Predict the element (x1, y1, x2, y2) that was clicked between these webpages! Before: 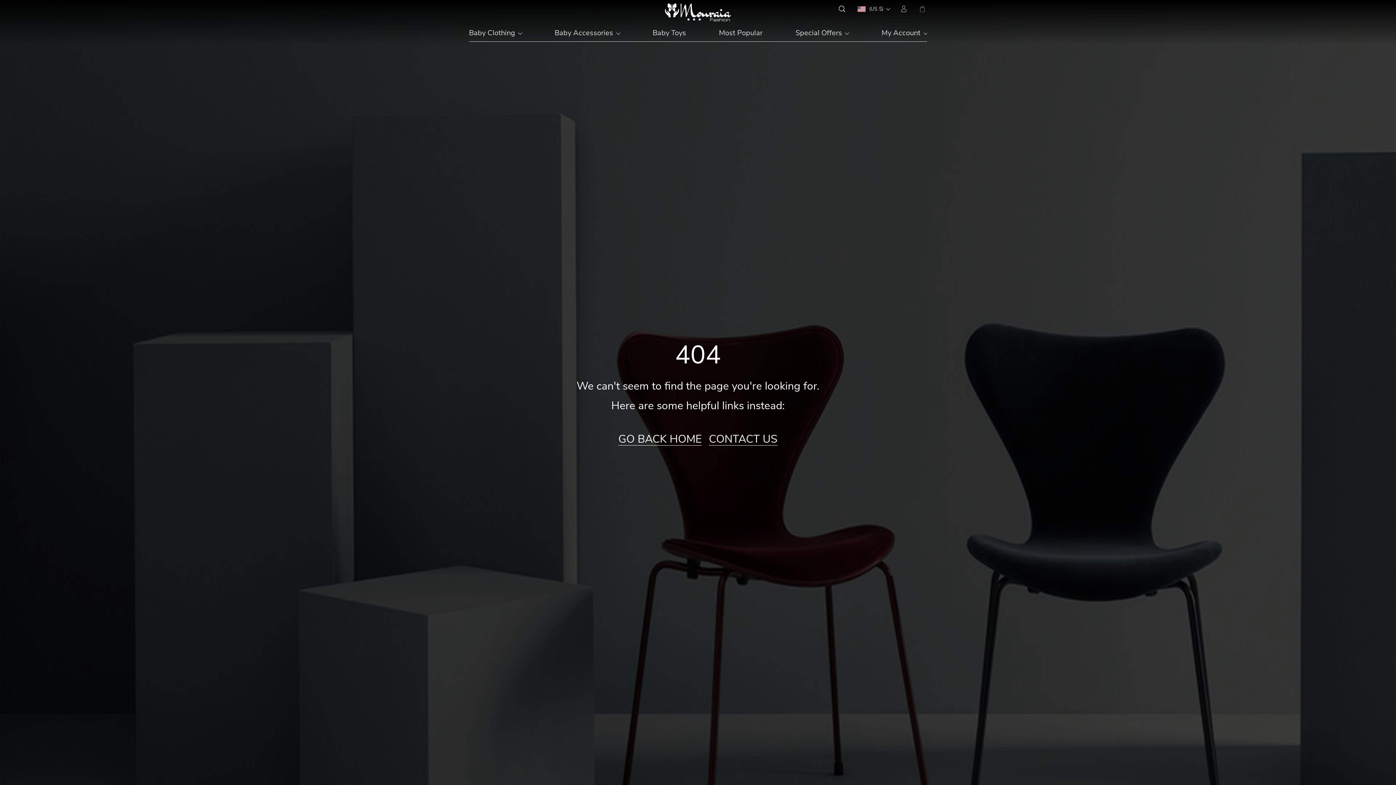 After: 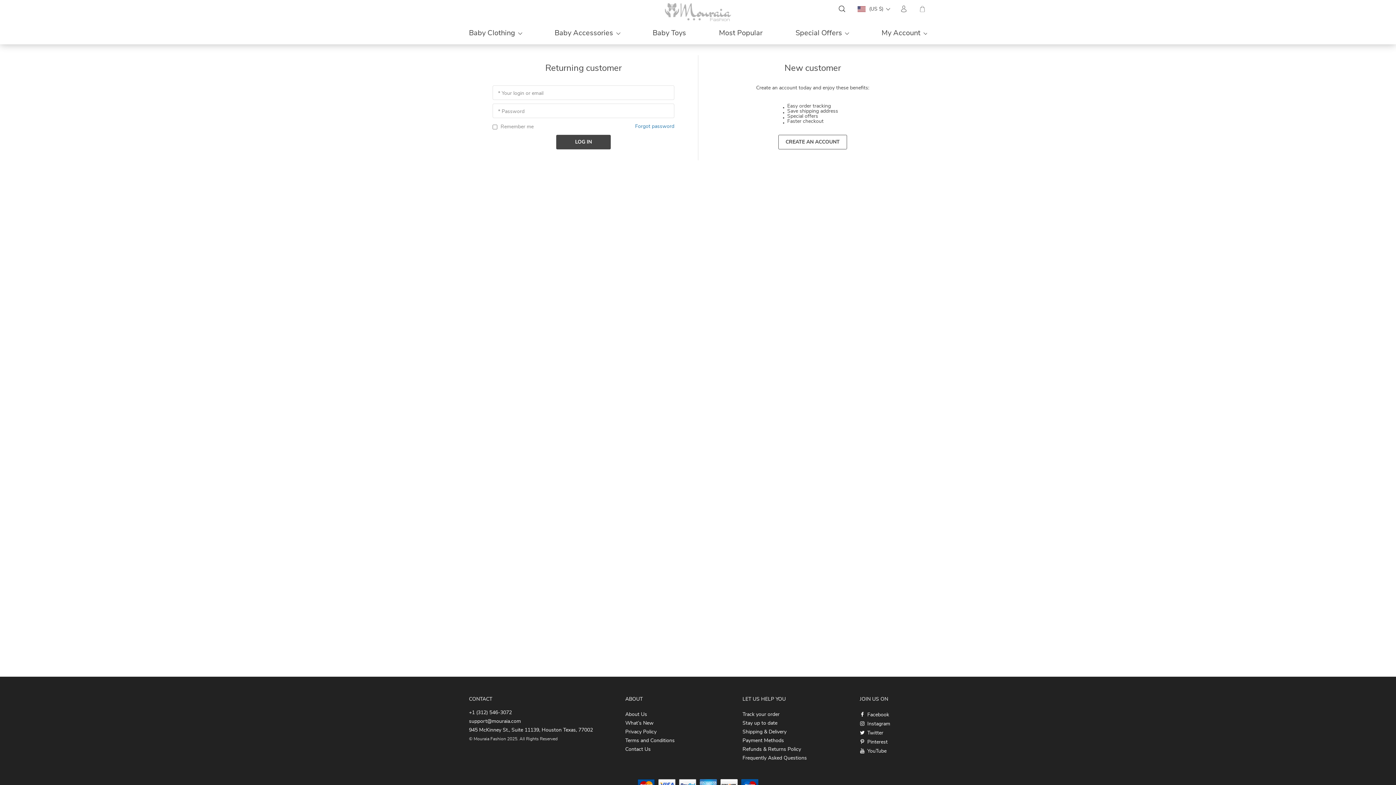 Action: bbox: (897, 1, 908, 16)